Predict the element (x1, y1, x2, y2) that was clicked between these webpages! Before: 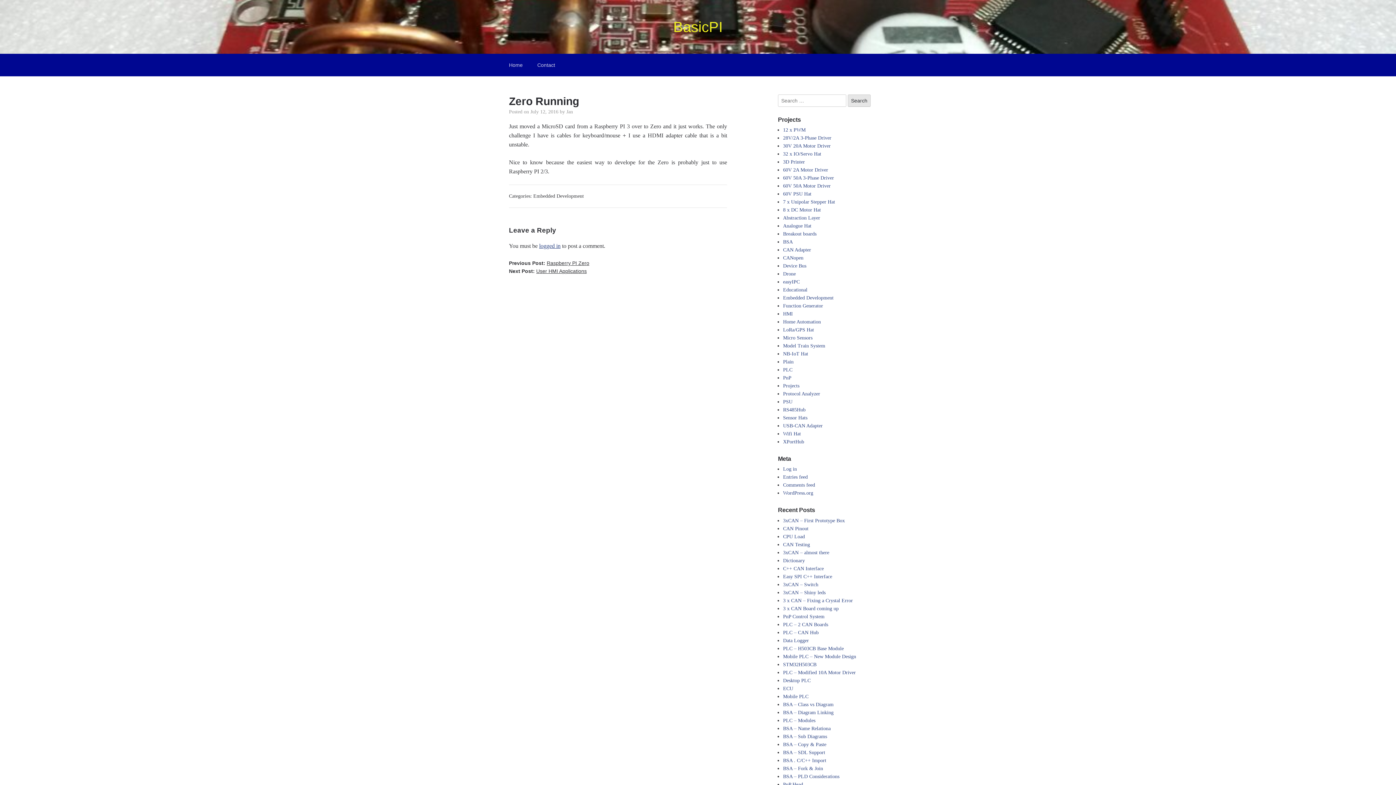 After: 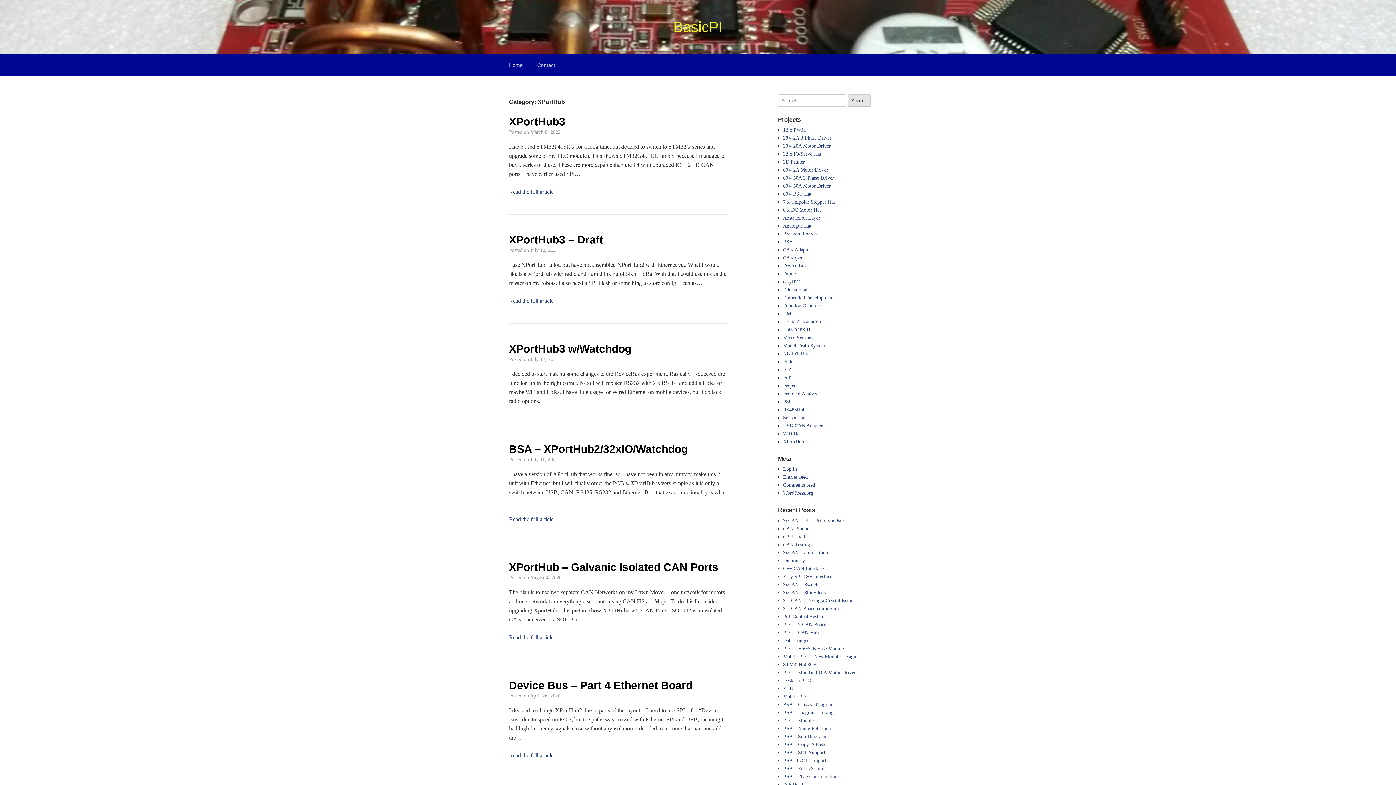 Action: bbox: (783, 439, 804, 444) label: XPortHub